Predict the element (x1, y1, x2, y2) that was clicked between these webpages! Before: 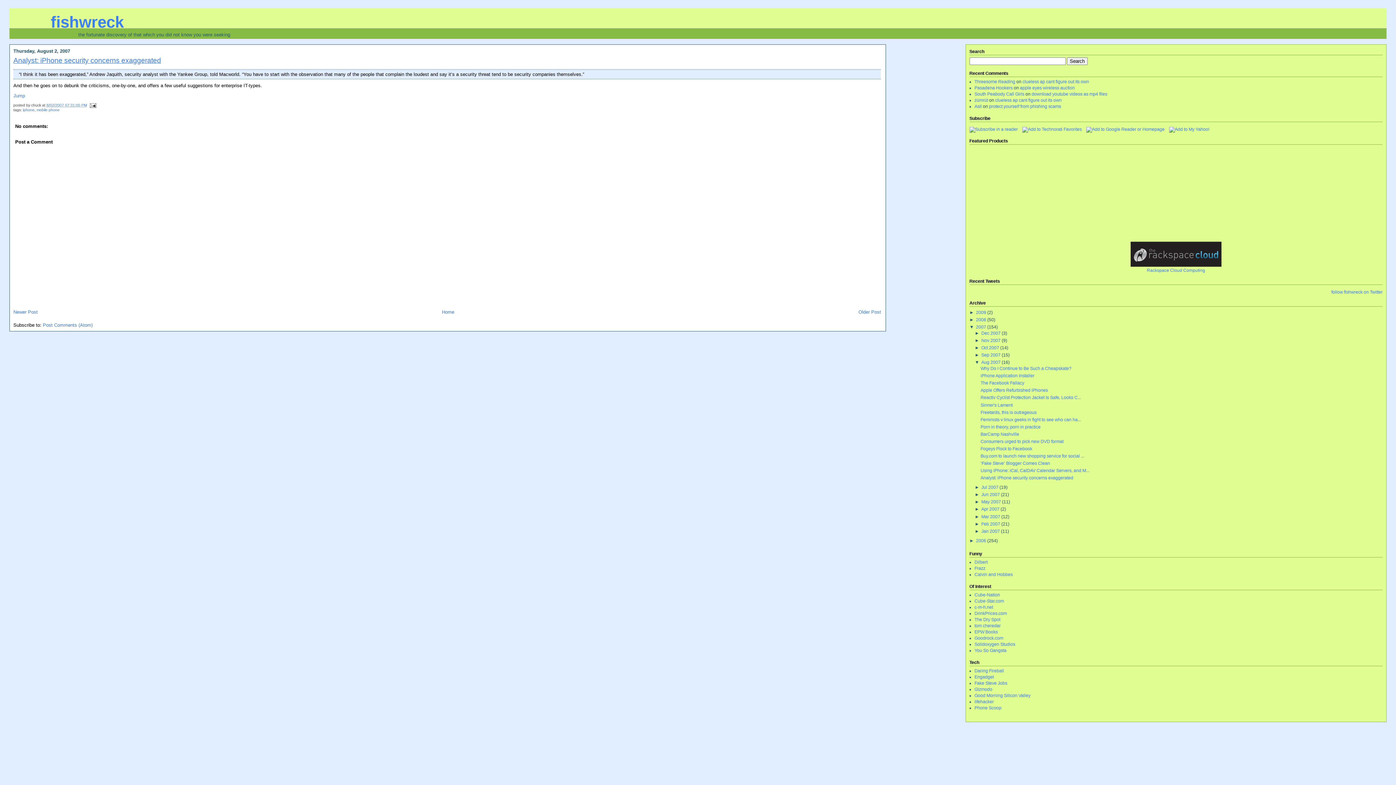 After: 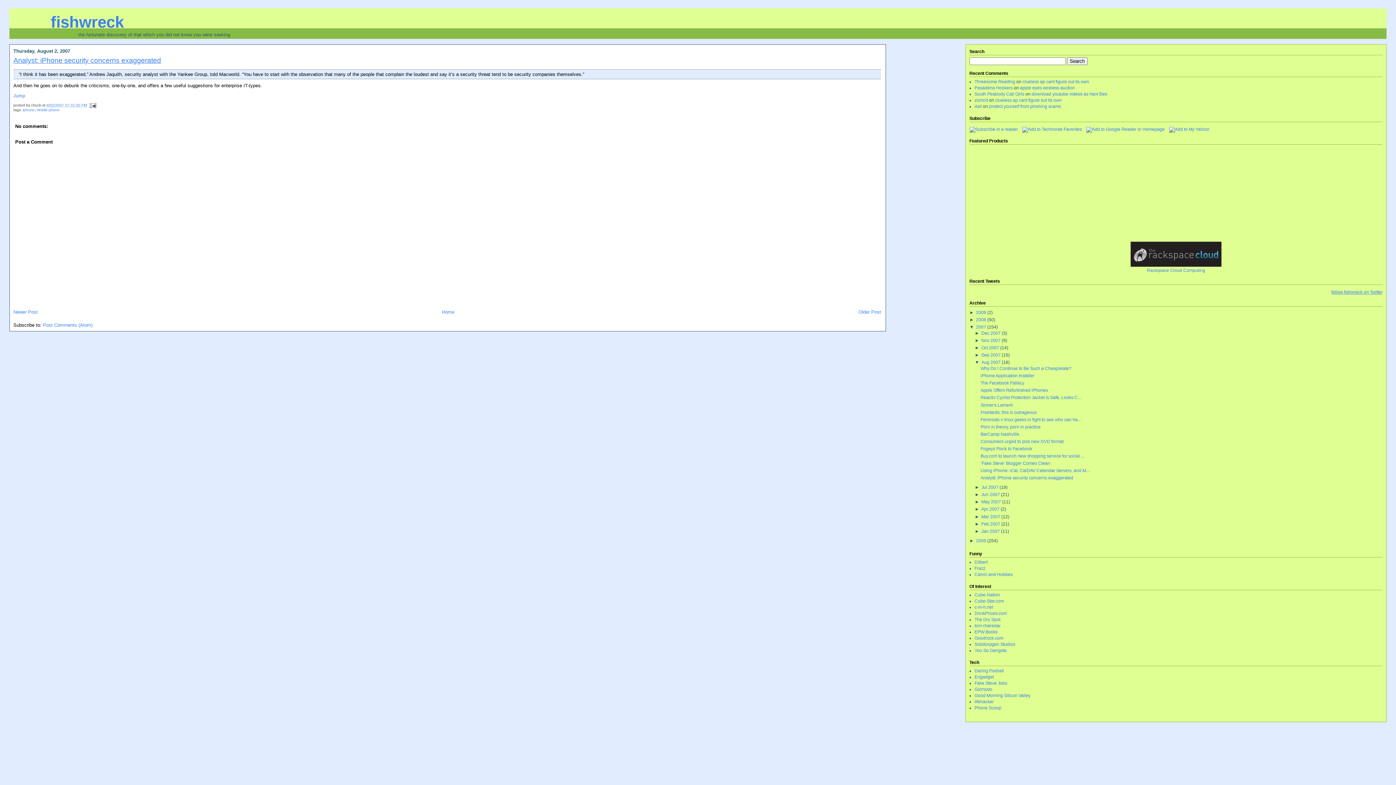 Action: label: follow fishwreck on Twitter bbox: (969, 289, 1382, 294)